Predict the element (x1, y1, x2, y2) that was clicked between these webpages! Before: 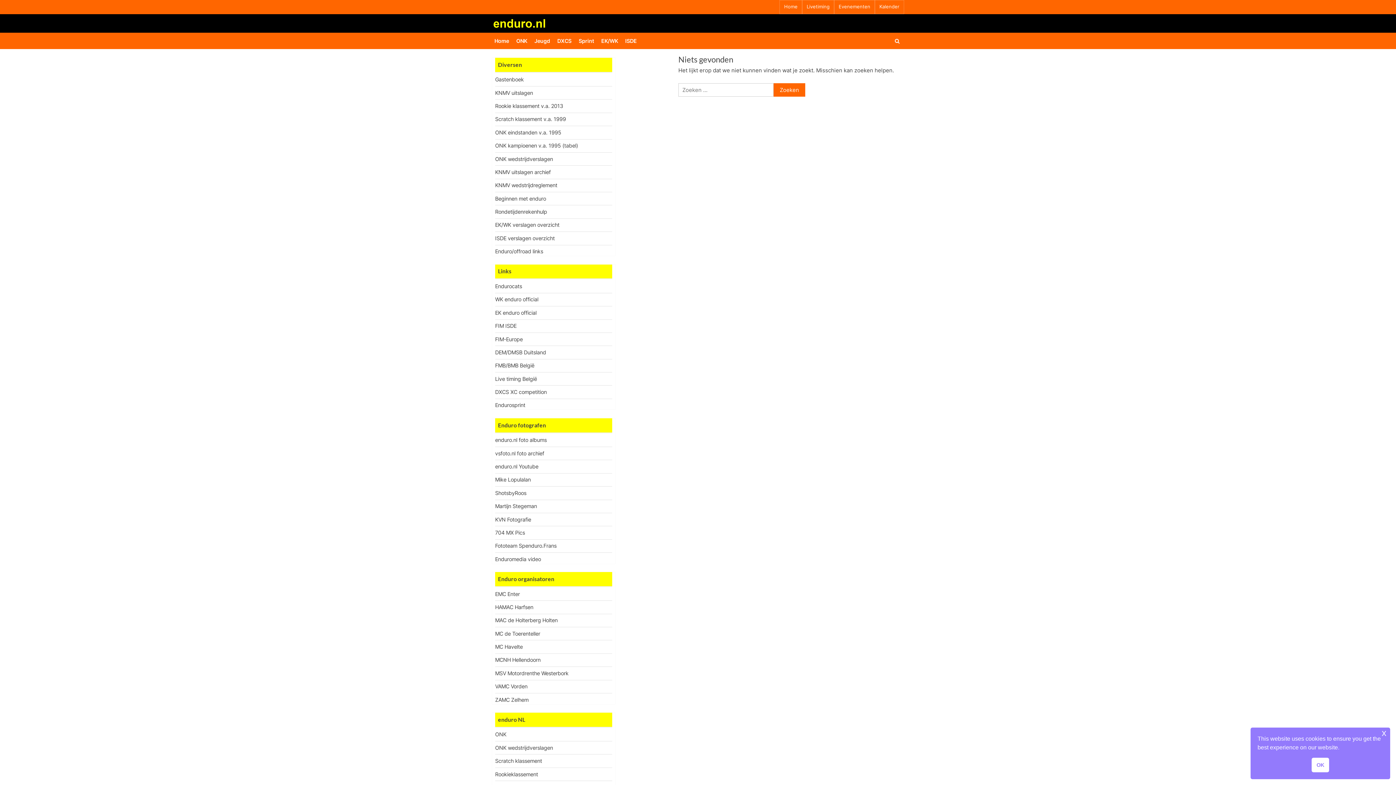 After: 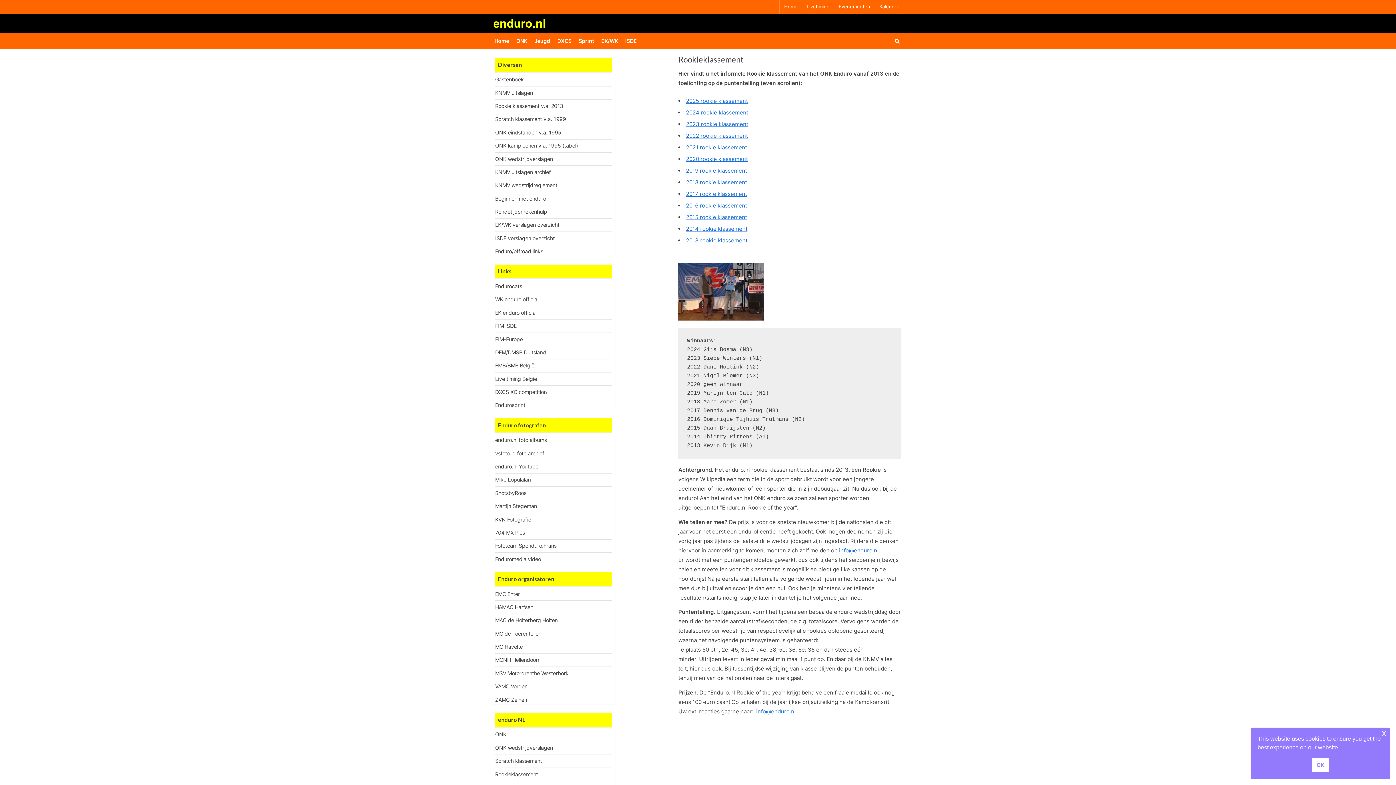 Action: bbox: (495, 102, 563, 109) label: Rookie klassement v.a. 2013